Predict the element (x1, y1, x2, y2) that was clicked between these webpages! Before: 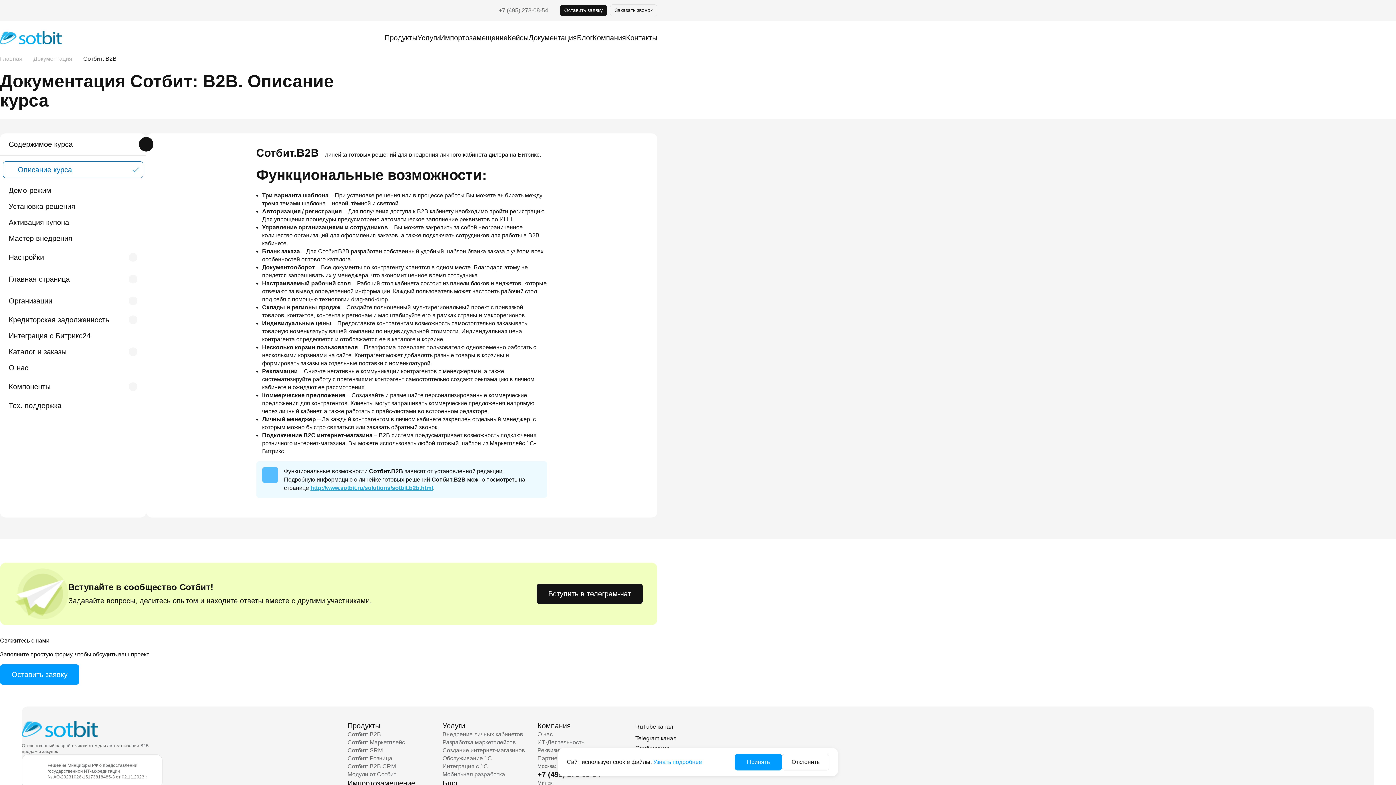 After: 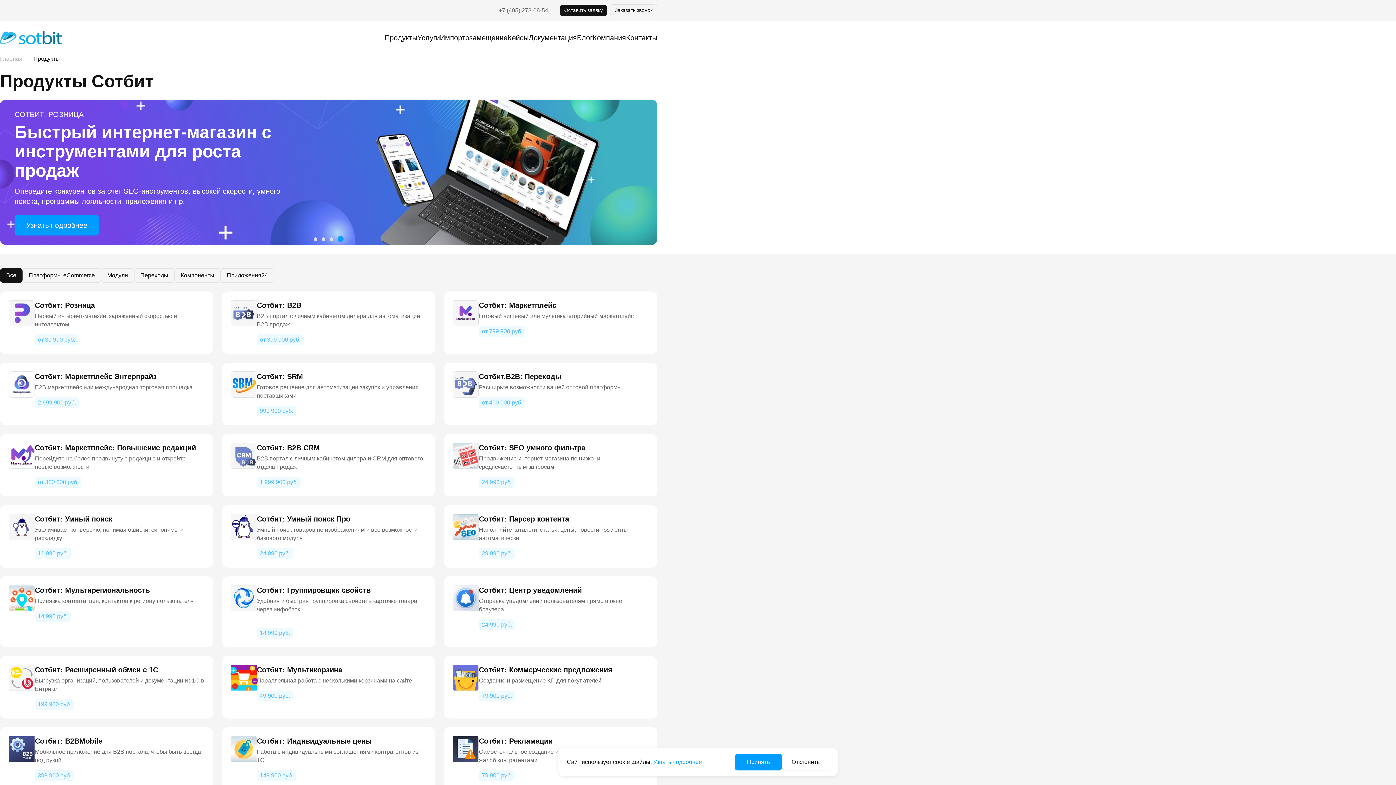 Action: label: Продукты bbox: (347, 721, 433, 730)